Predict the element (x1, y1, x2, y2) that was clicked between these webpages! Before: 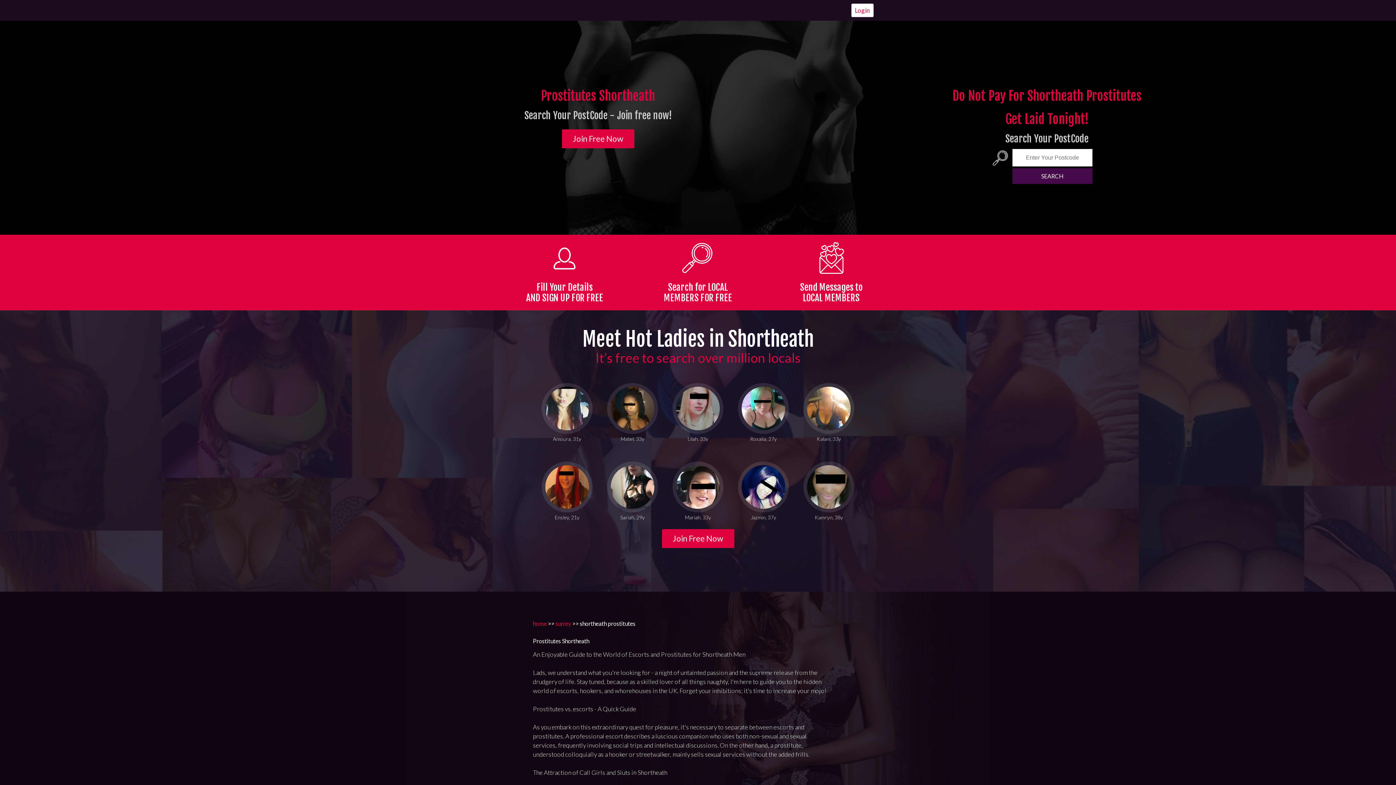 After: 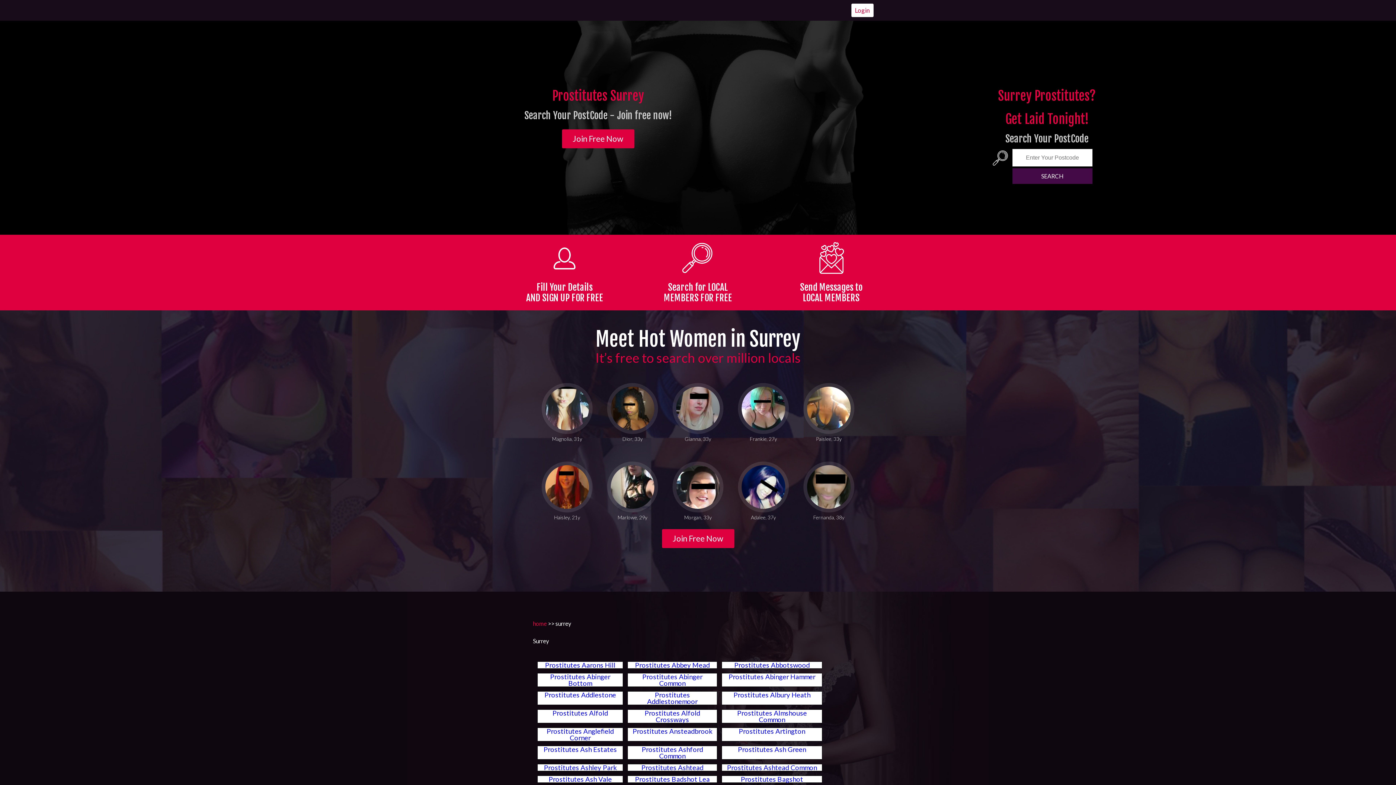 Action: label: surrey bbox: (555, 620, 571, 627)